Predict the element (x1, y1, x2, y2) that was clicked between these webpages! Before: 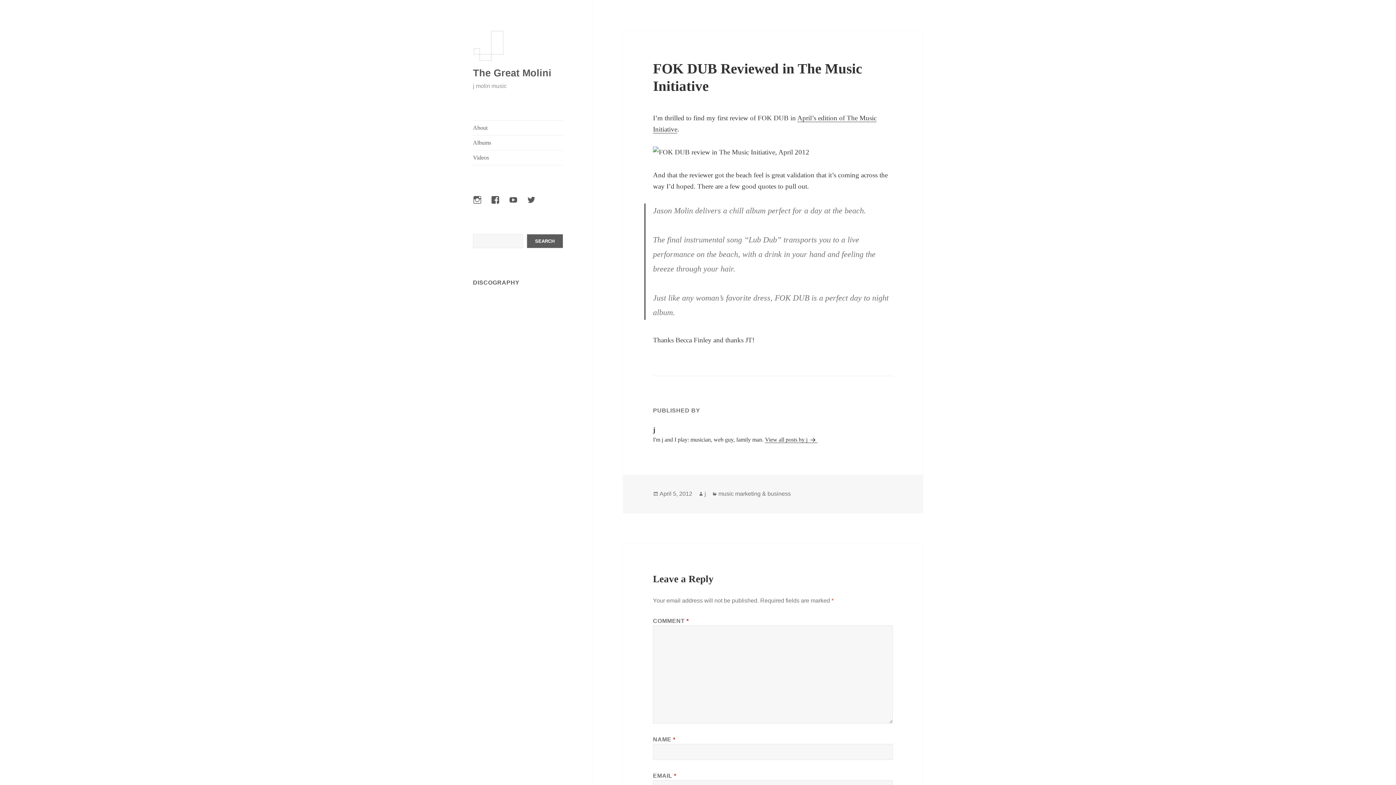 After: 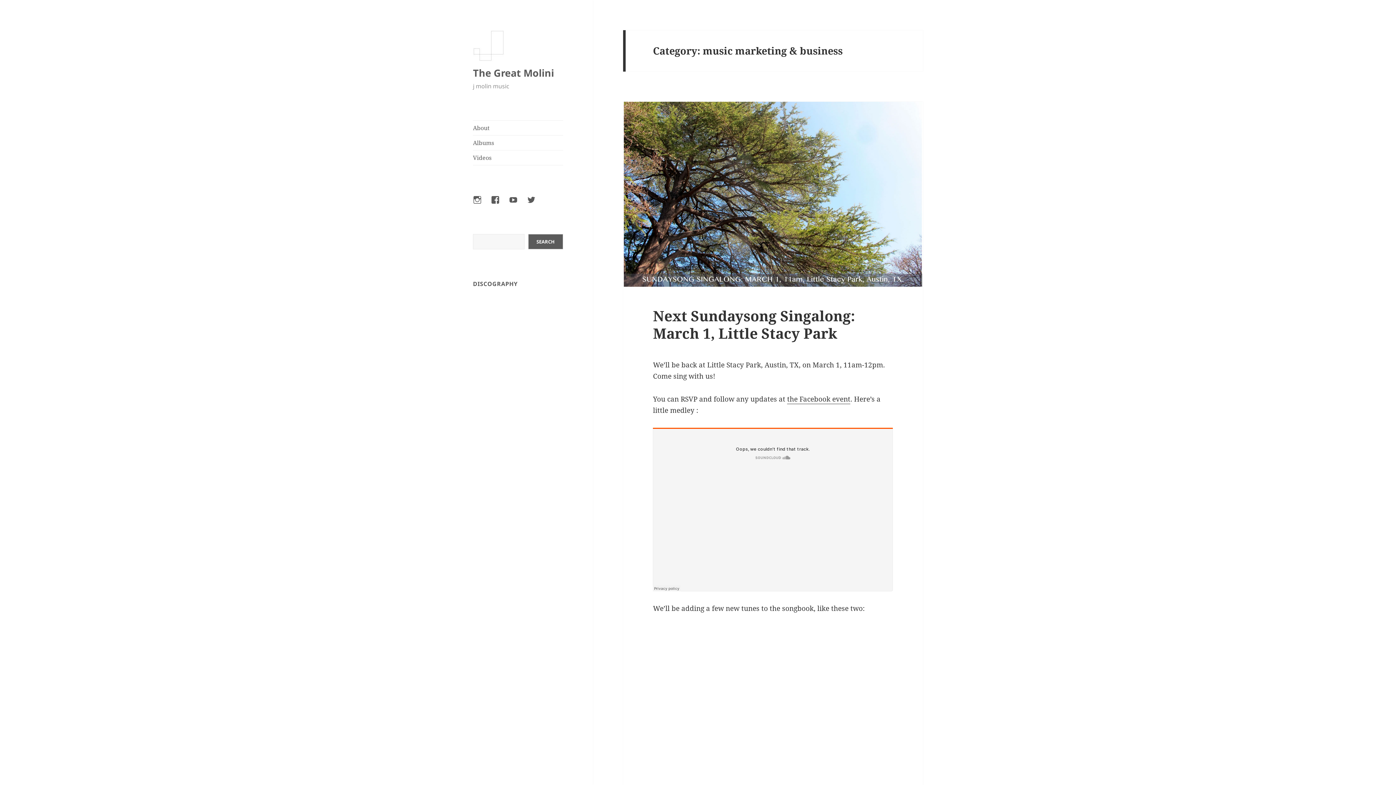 Action: label: music marketing & business bbox: (718, 490, 790, 497)